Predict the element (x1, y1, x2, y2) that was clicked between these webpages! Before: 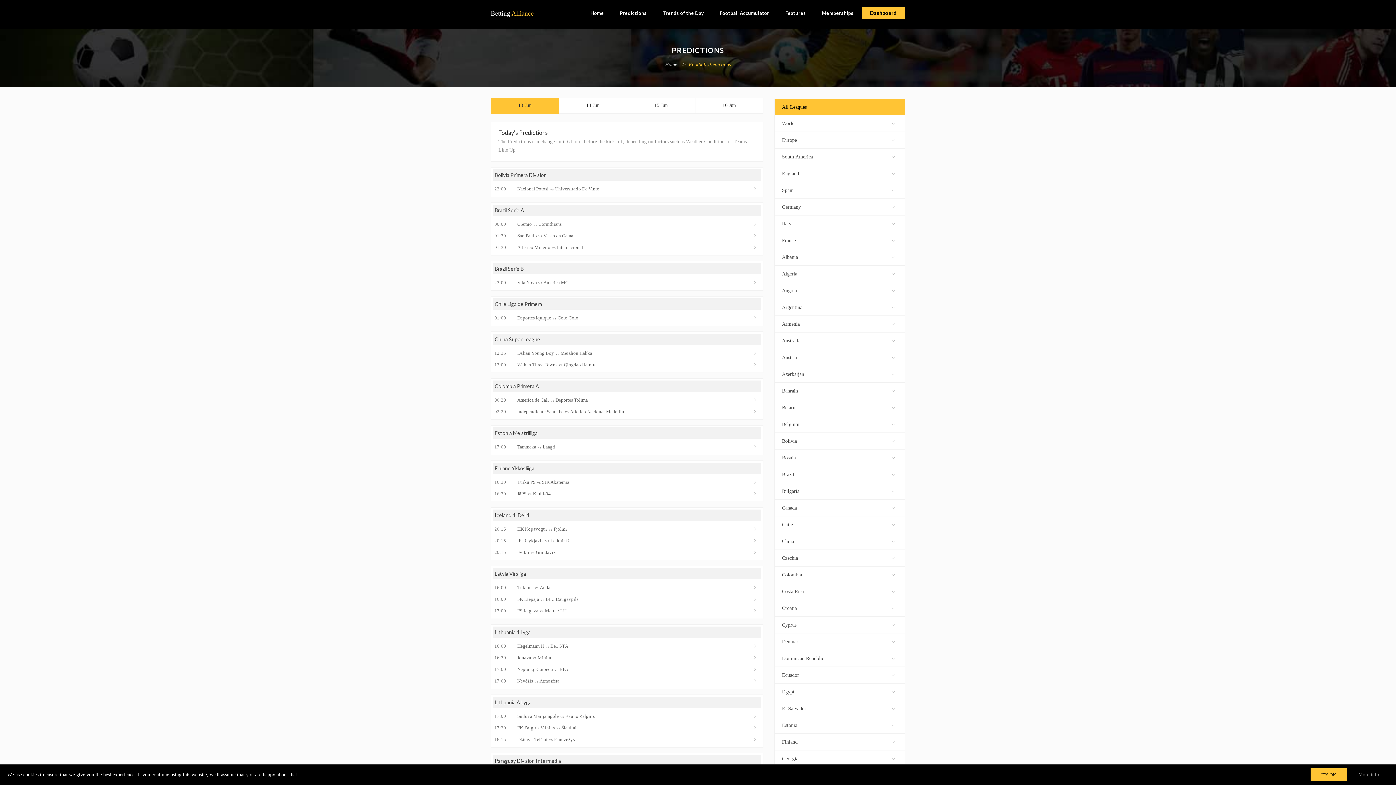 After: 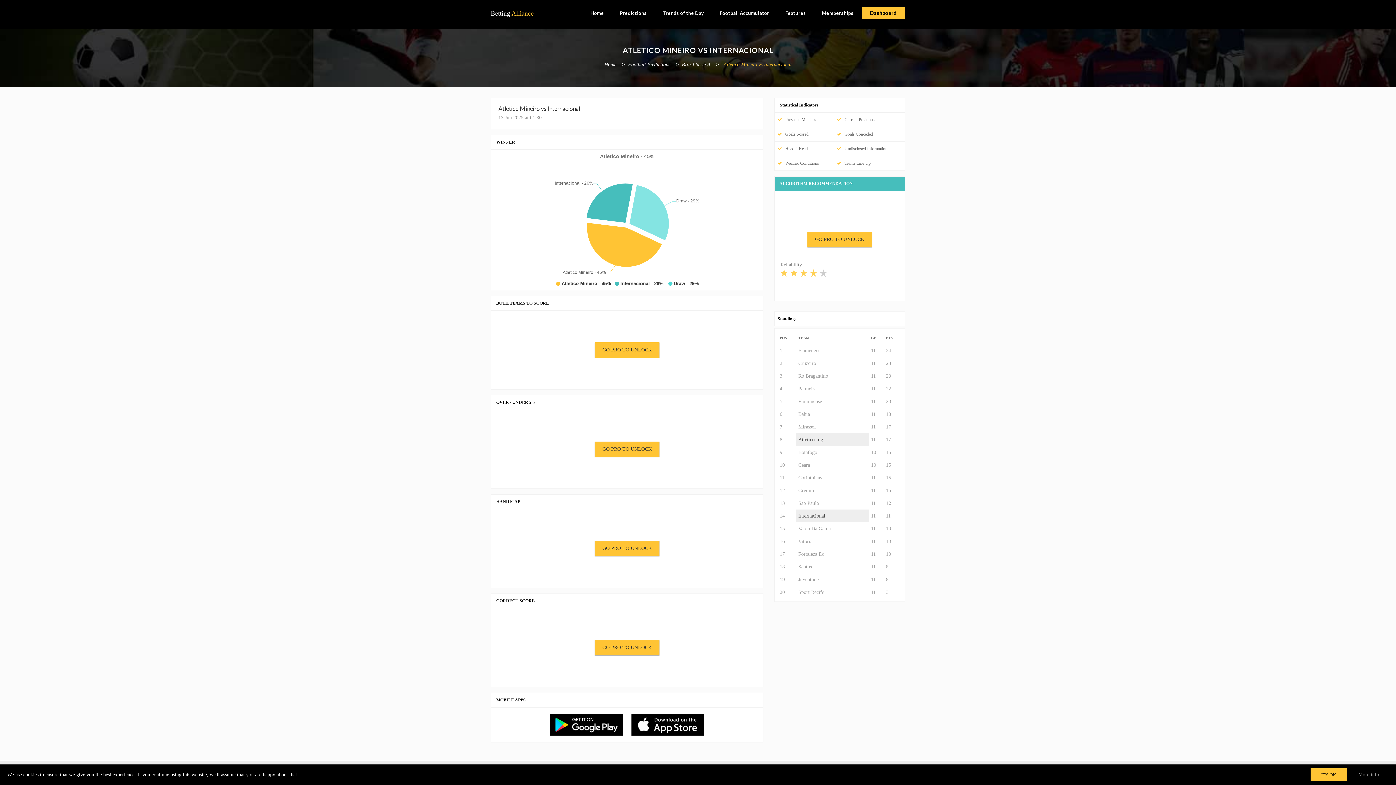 Action: bbox: (494, 243, 514, 251) label: 01:30